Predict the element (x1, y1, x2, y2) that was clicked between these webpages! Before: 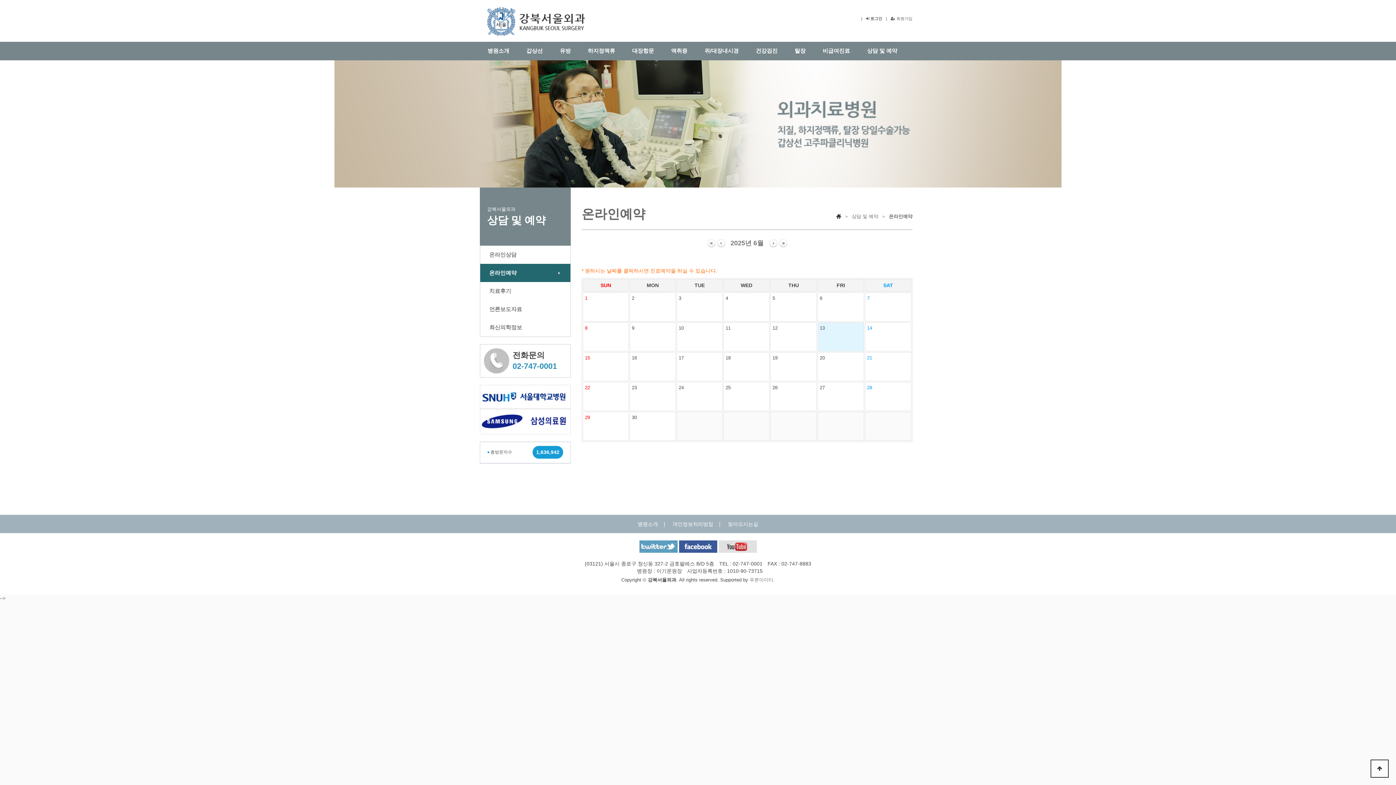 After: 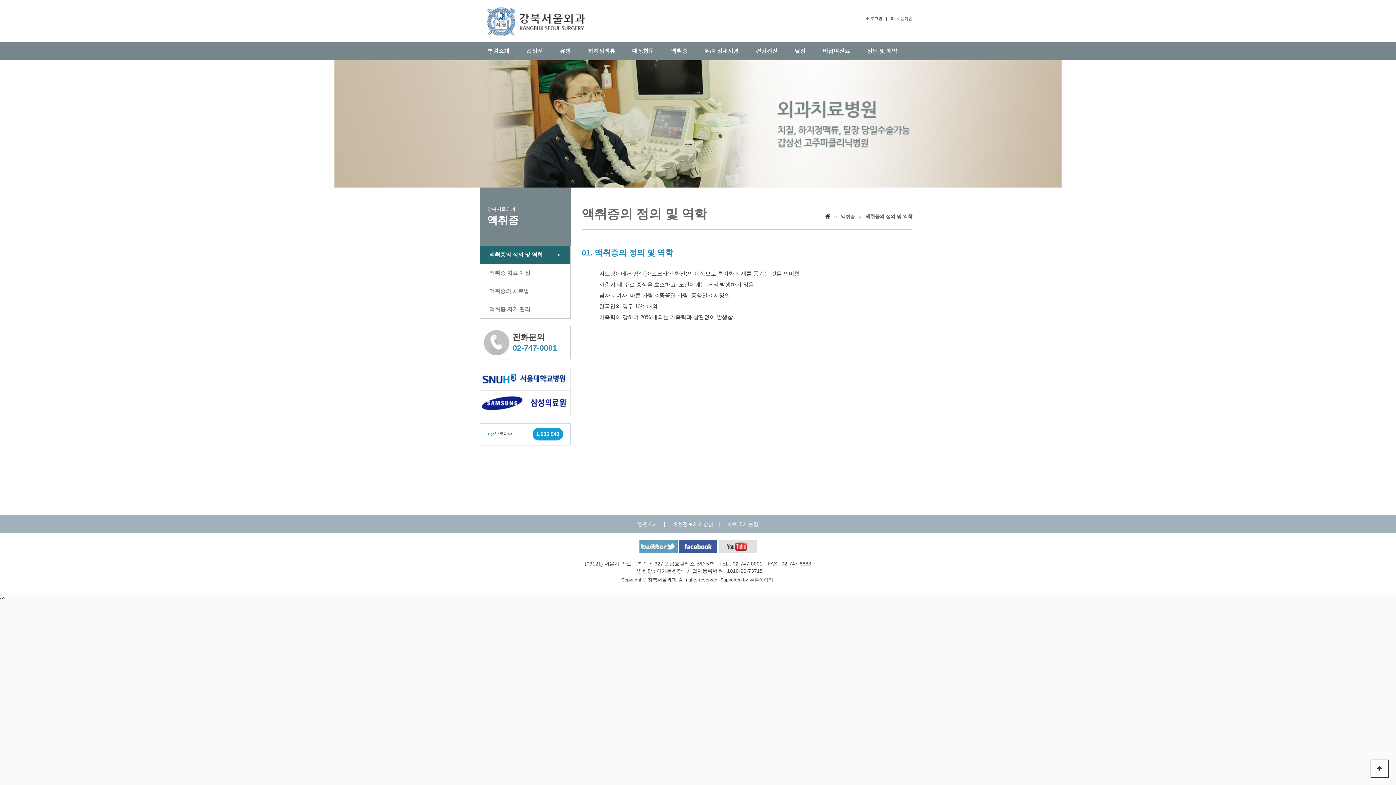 Action: bbox: (663, 41, 695, 59) label: 액취증